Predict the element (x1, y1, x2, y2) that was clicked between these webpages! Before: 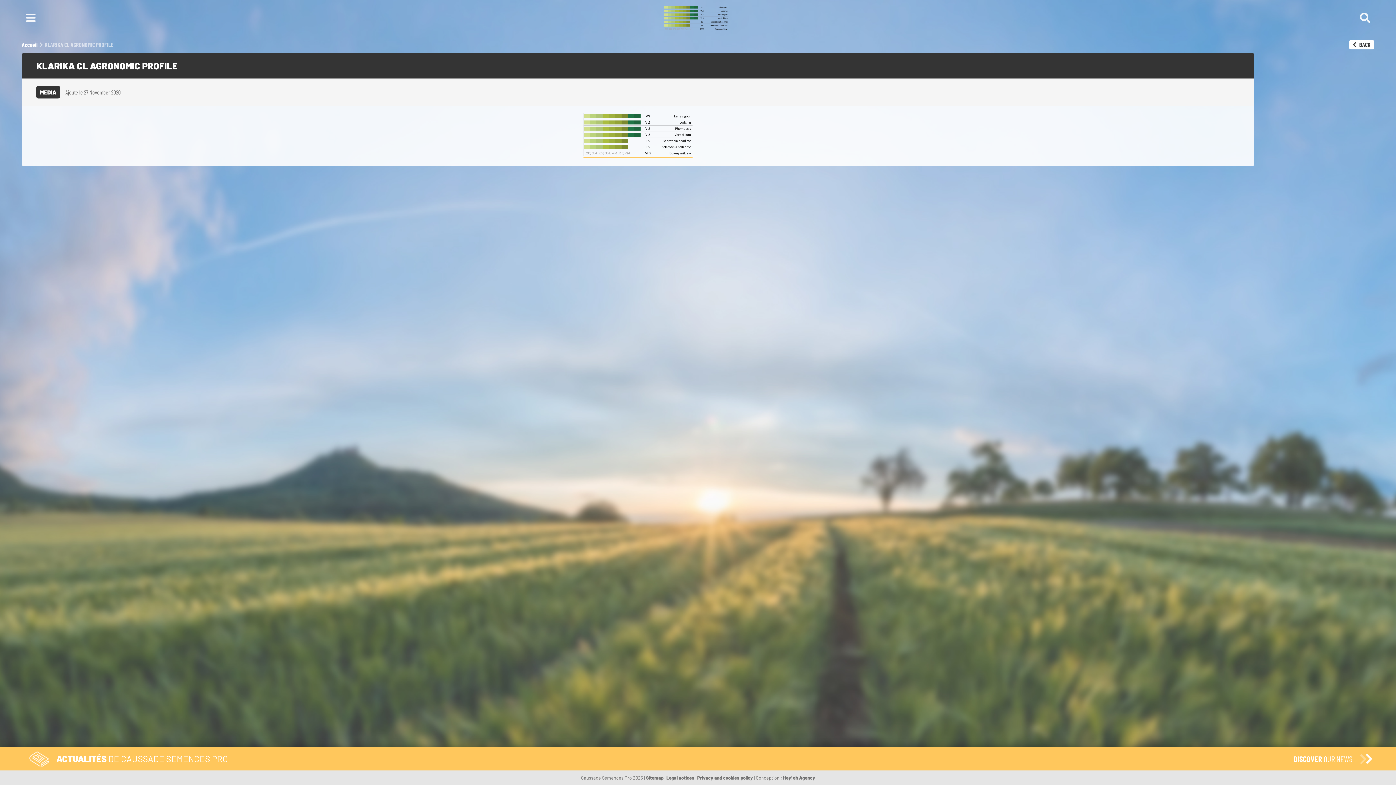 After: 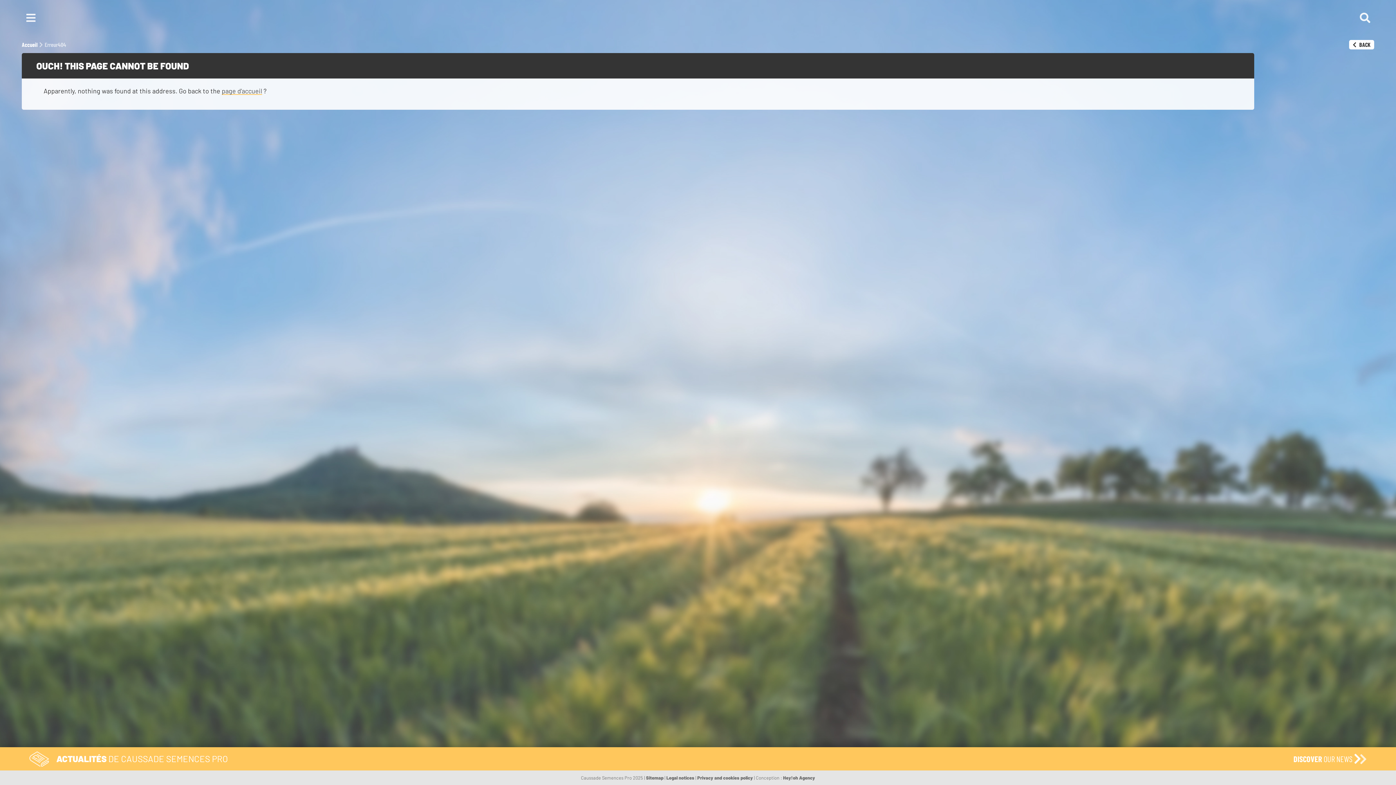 Action: bbox: (658, 0, 734, 36)